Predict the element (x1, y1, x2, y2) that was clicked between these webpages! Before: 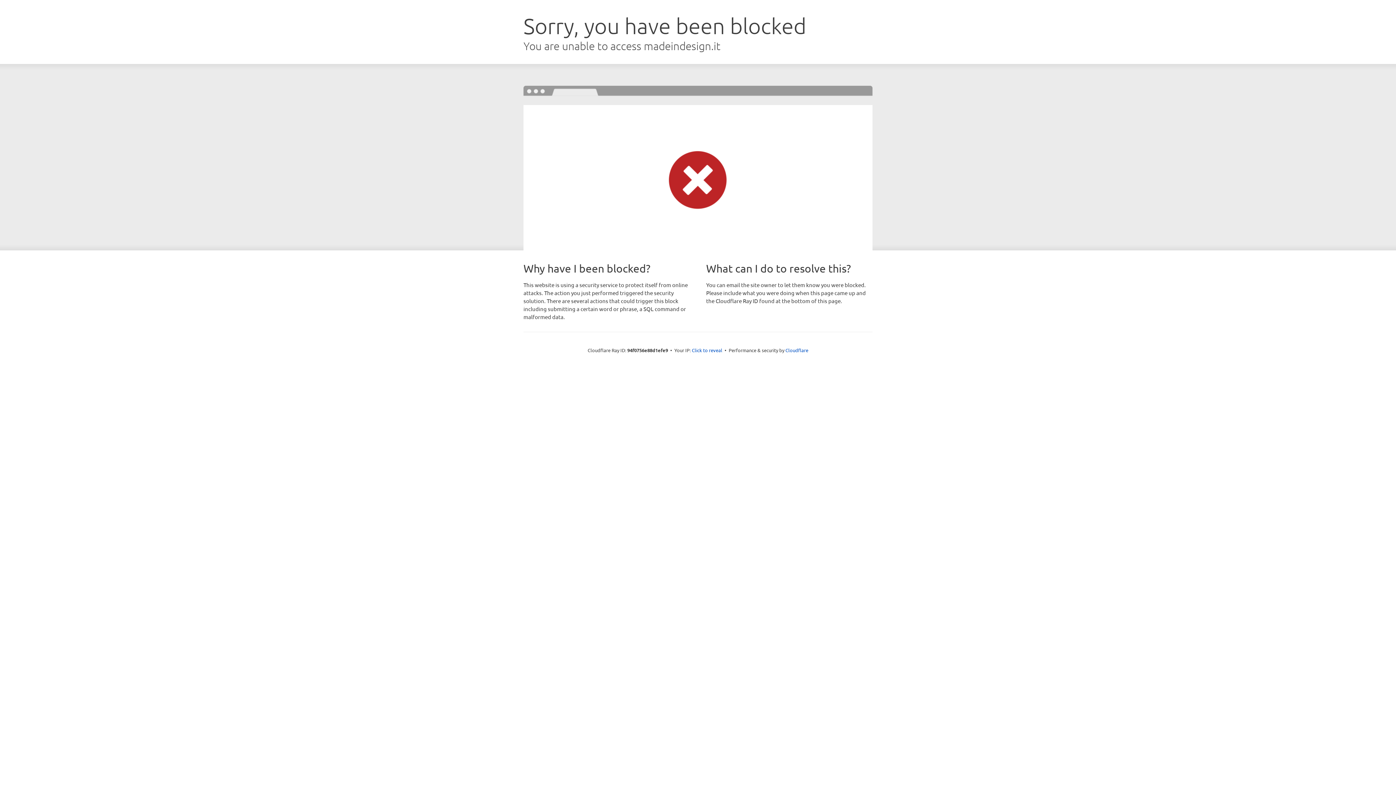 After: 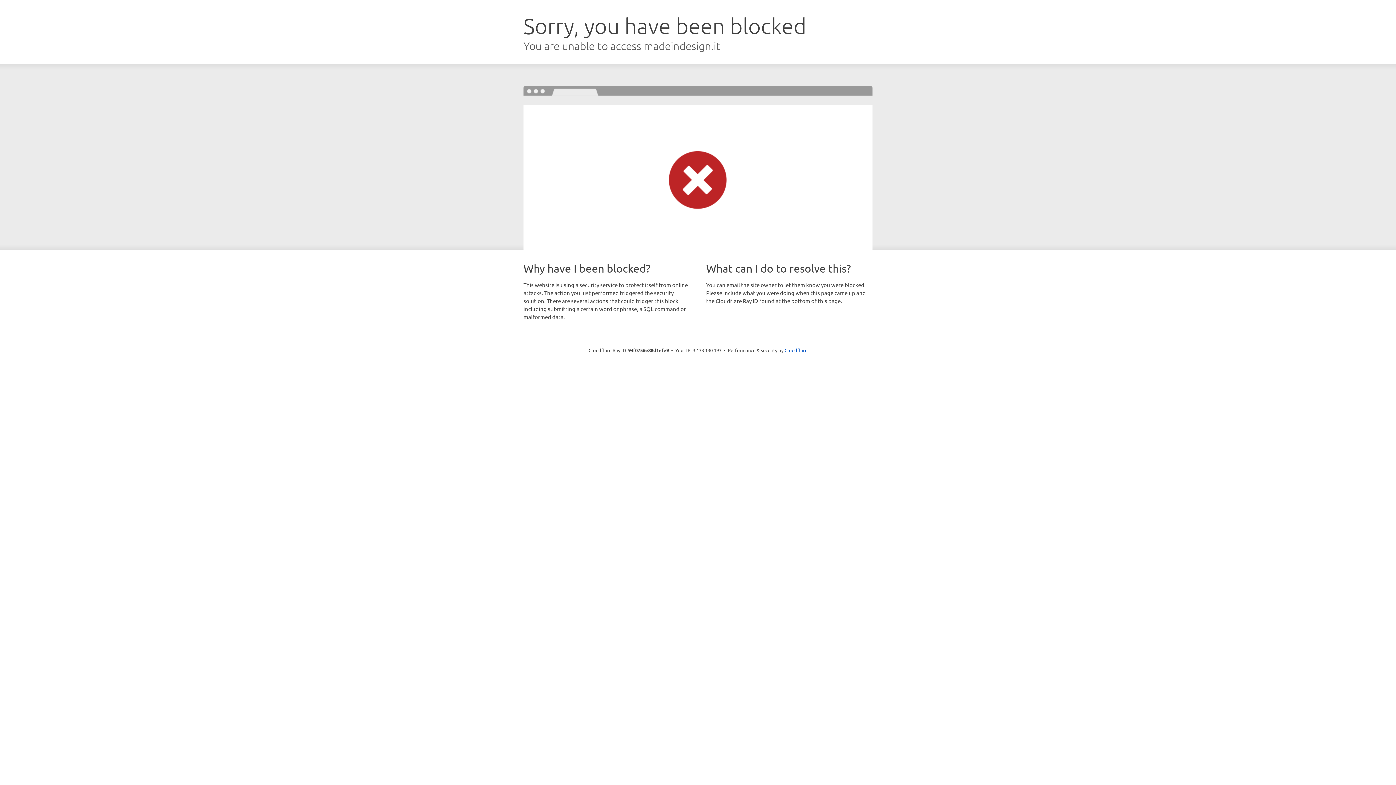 Action: label: Click to reveal bbox: (692, 346, 722, 353)